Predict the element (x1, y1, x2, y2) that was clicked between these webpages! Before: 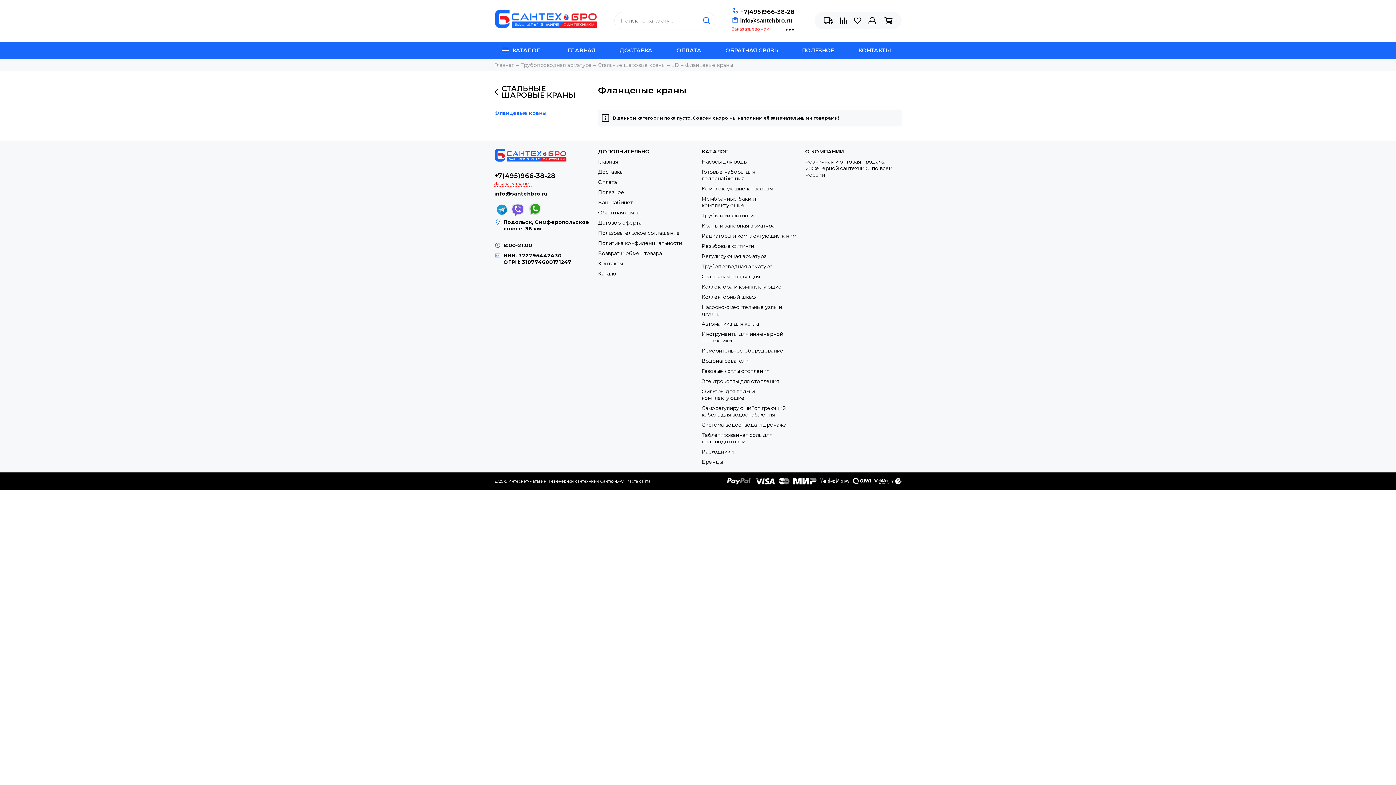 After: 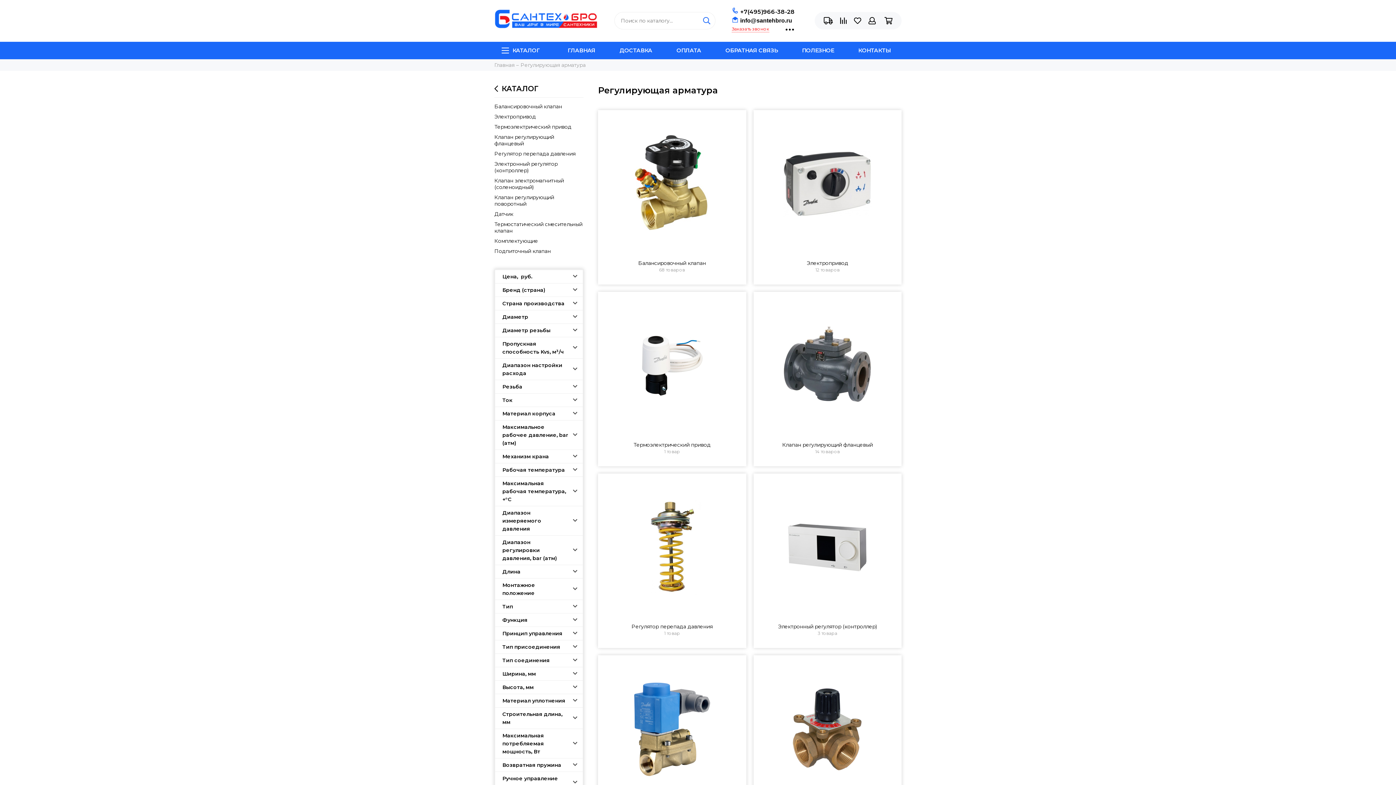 Action: bbox: (701, 252, 766, 259) label: Регулирующая арматура